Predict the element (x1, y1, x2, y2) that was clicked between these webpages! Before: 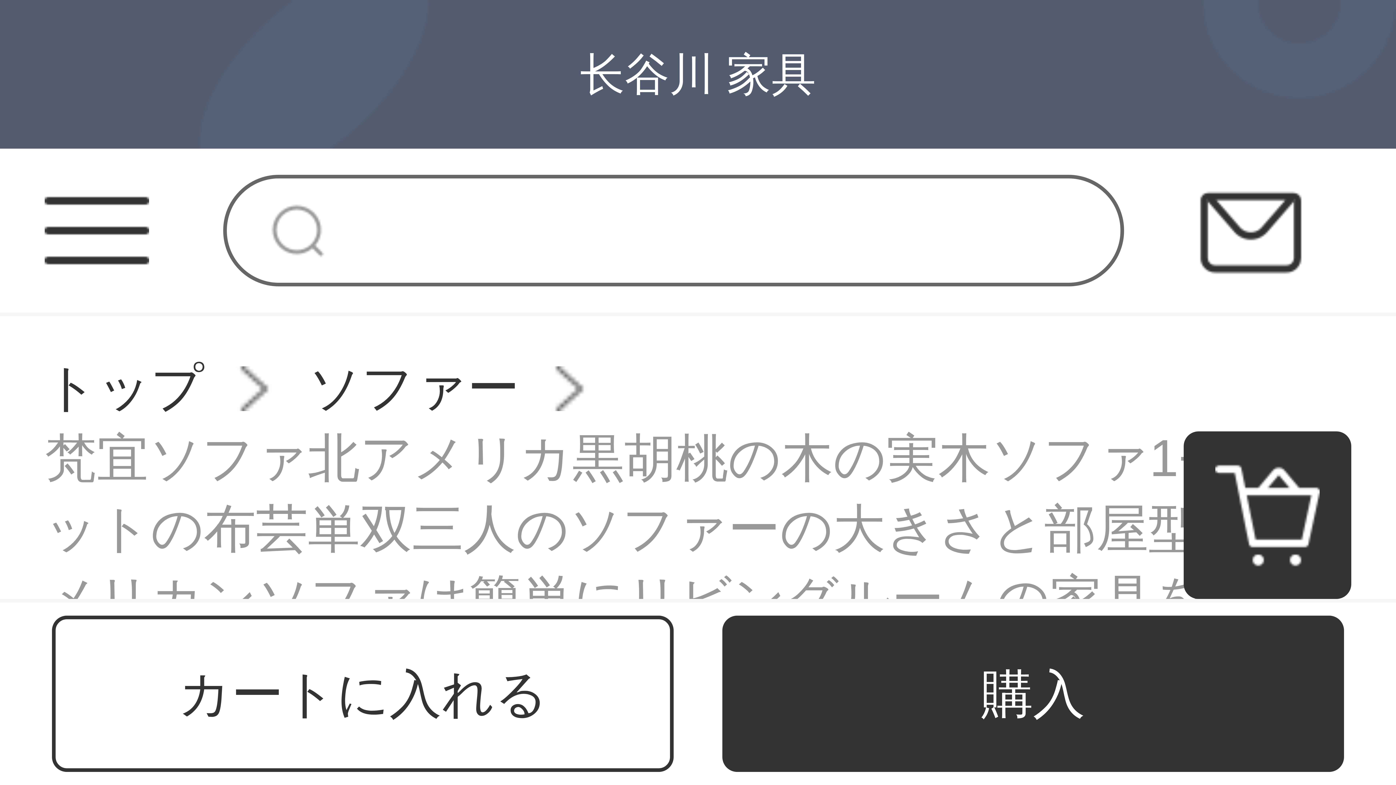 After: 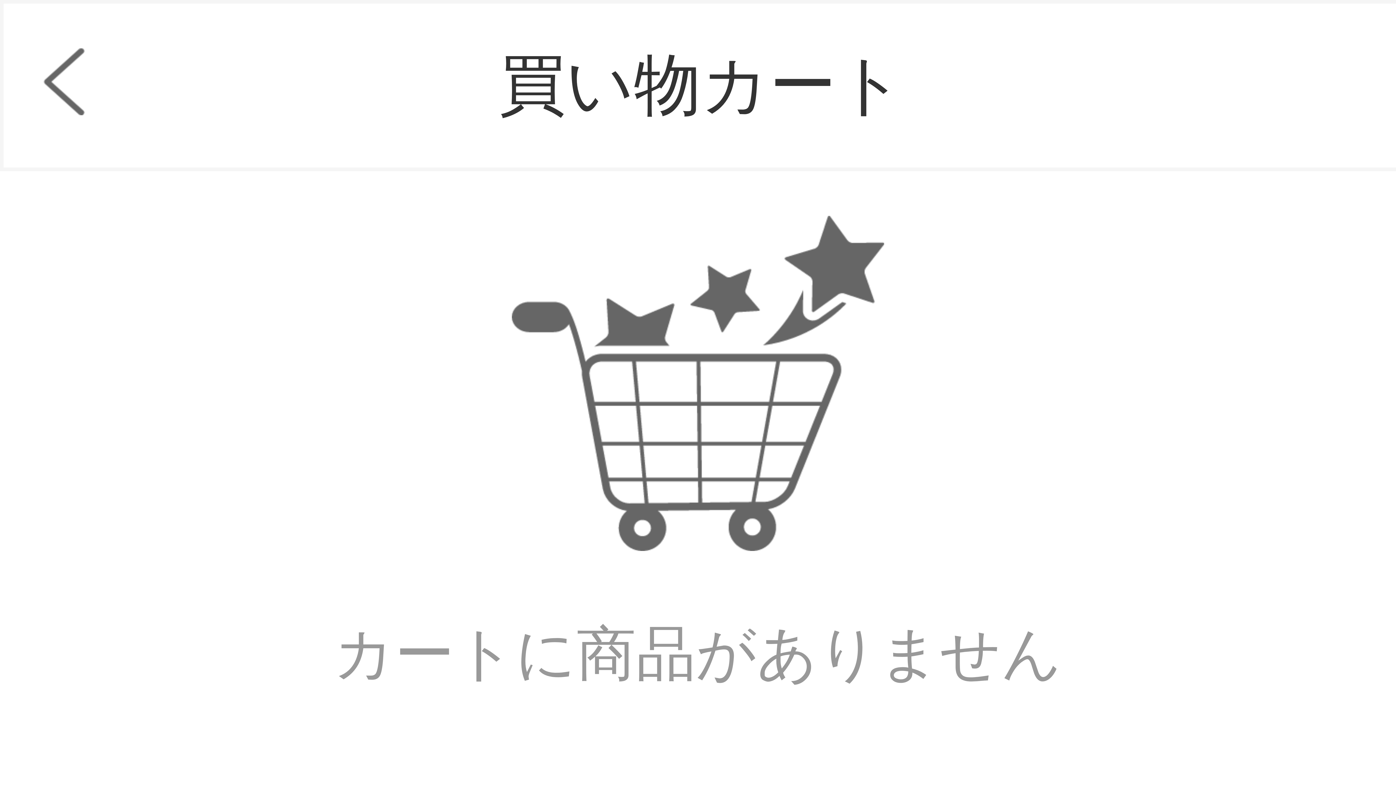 Action: bbox: (1215, 512, 1320, 518)